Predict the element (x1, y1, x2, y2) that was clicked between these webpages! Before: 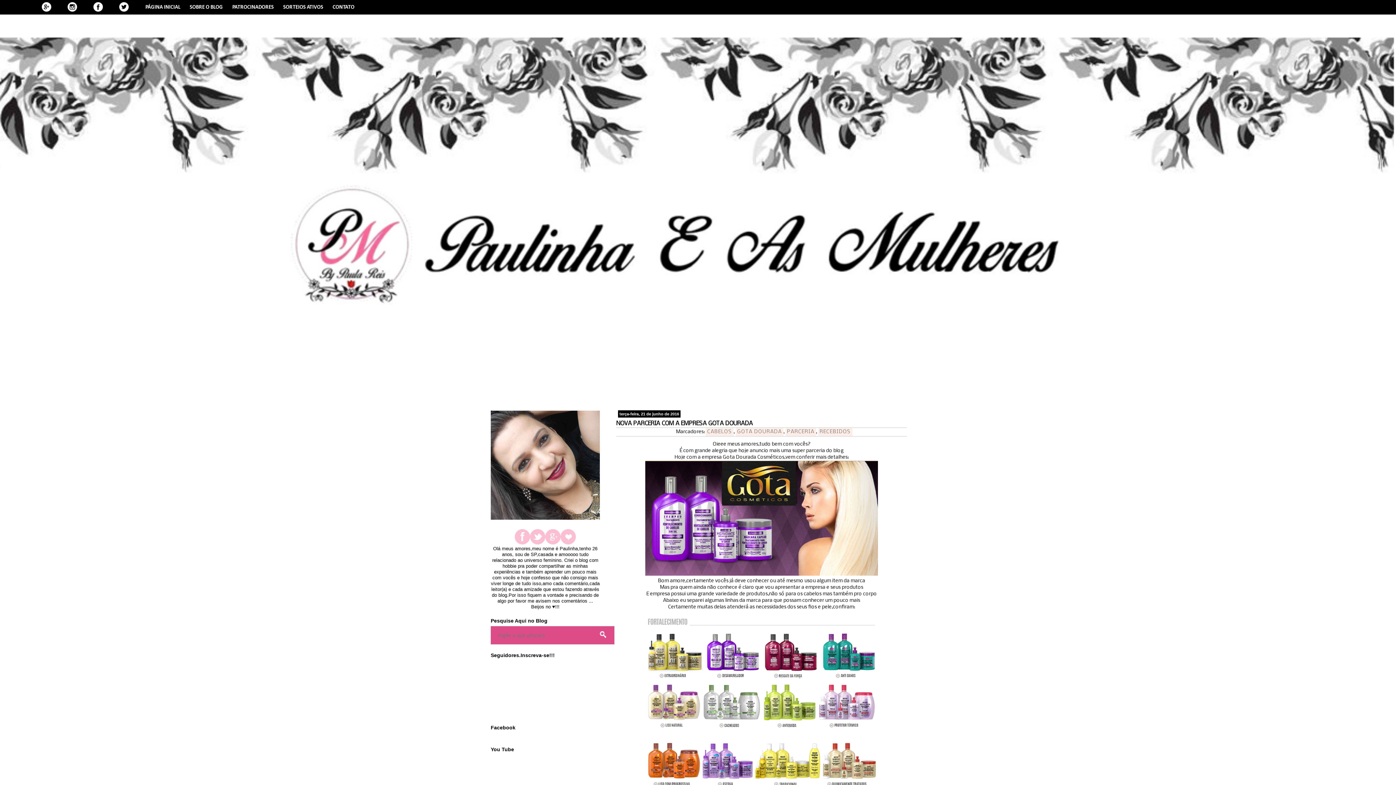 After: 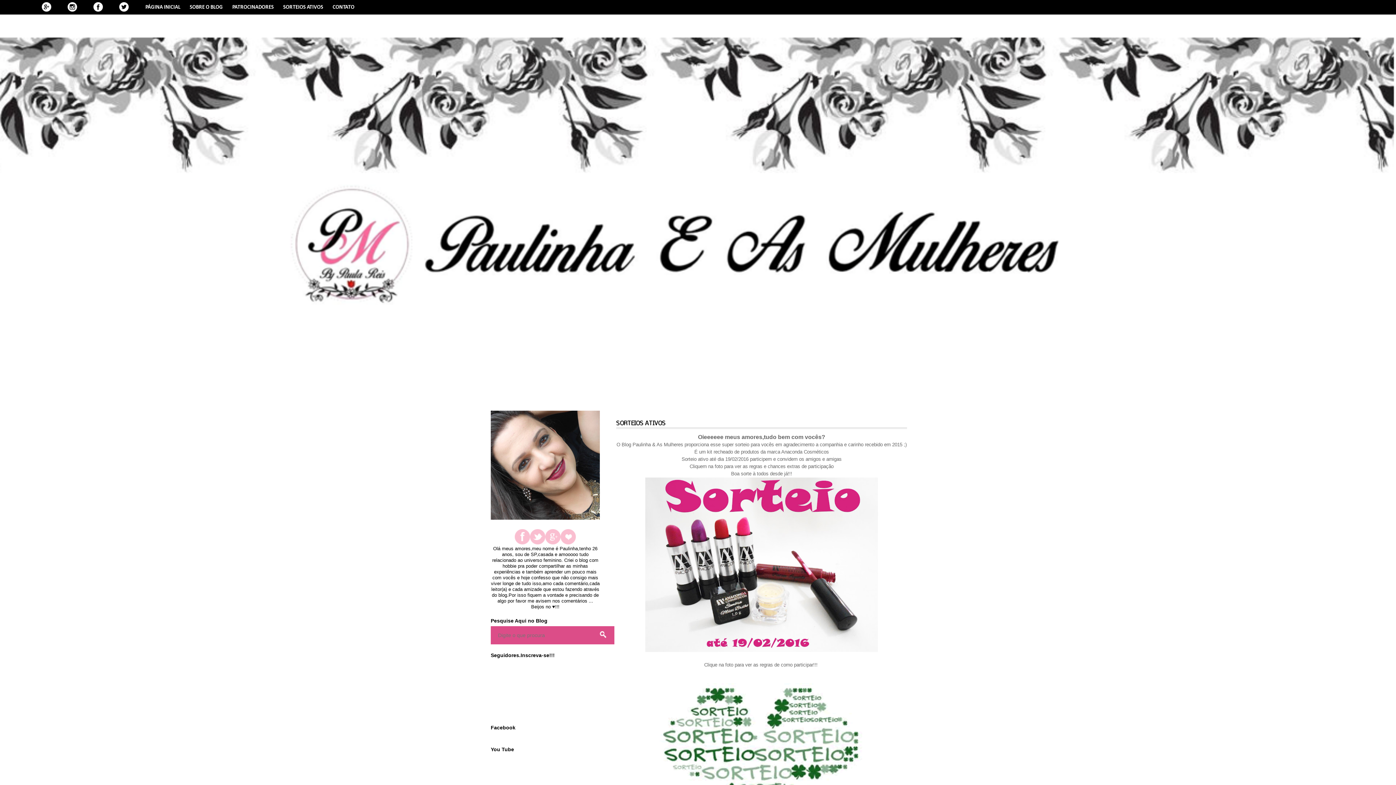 Action: label: SORTEIOS ATIVOS bbox: (283, 4, 332, 10)